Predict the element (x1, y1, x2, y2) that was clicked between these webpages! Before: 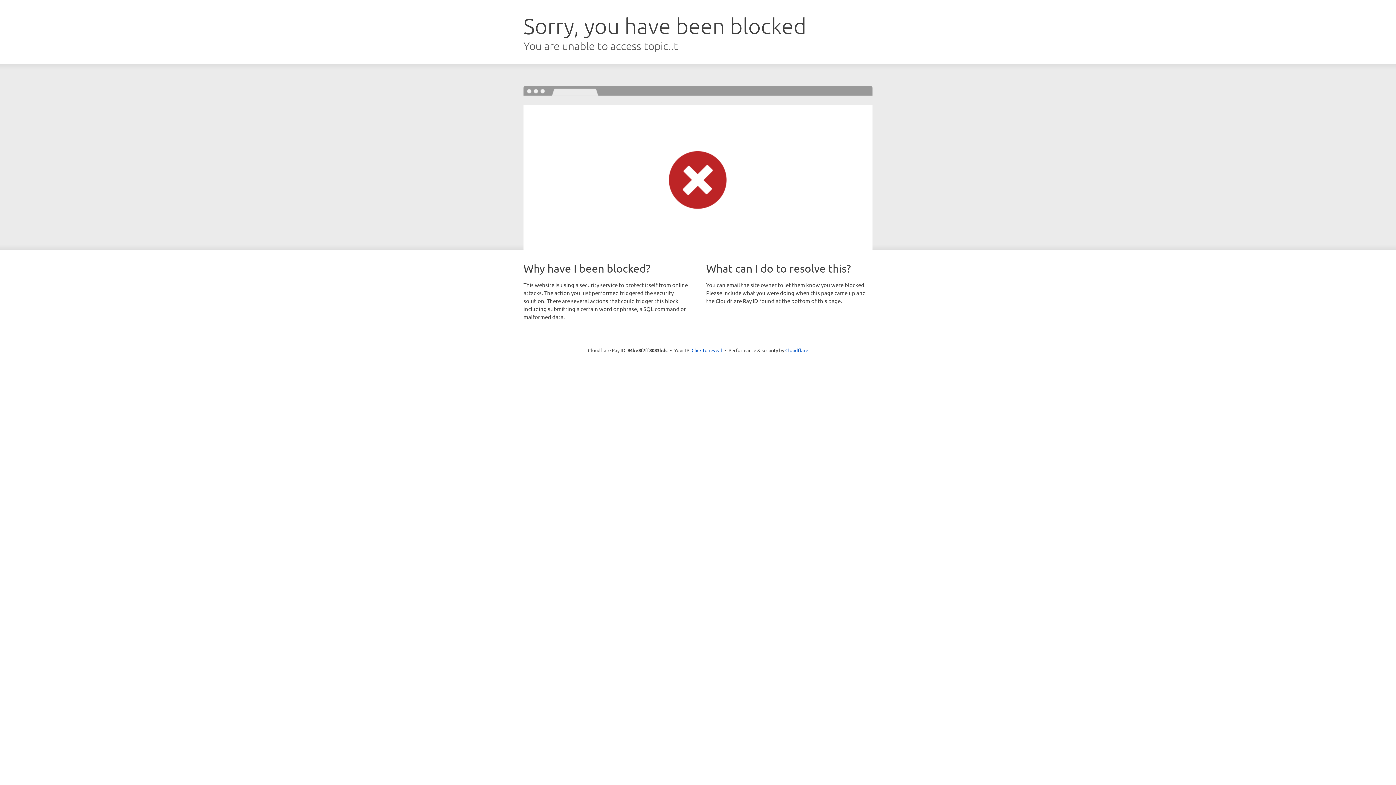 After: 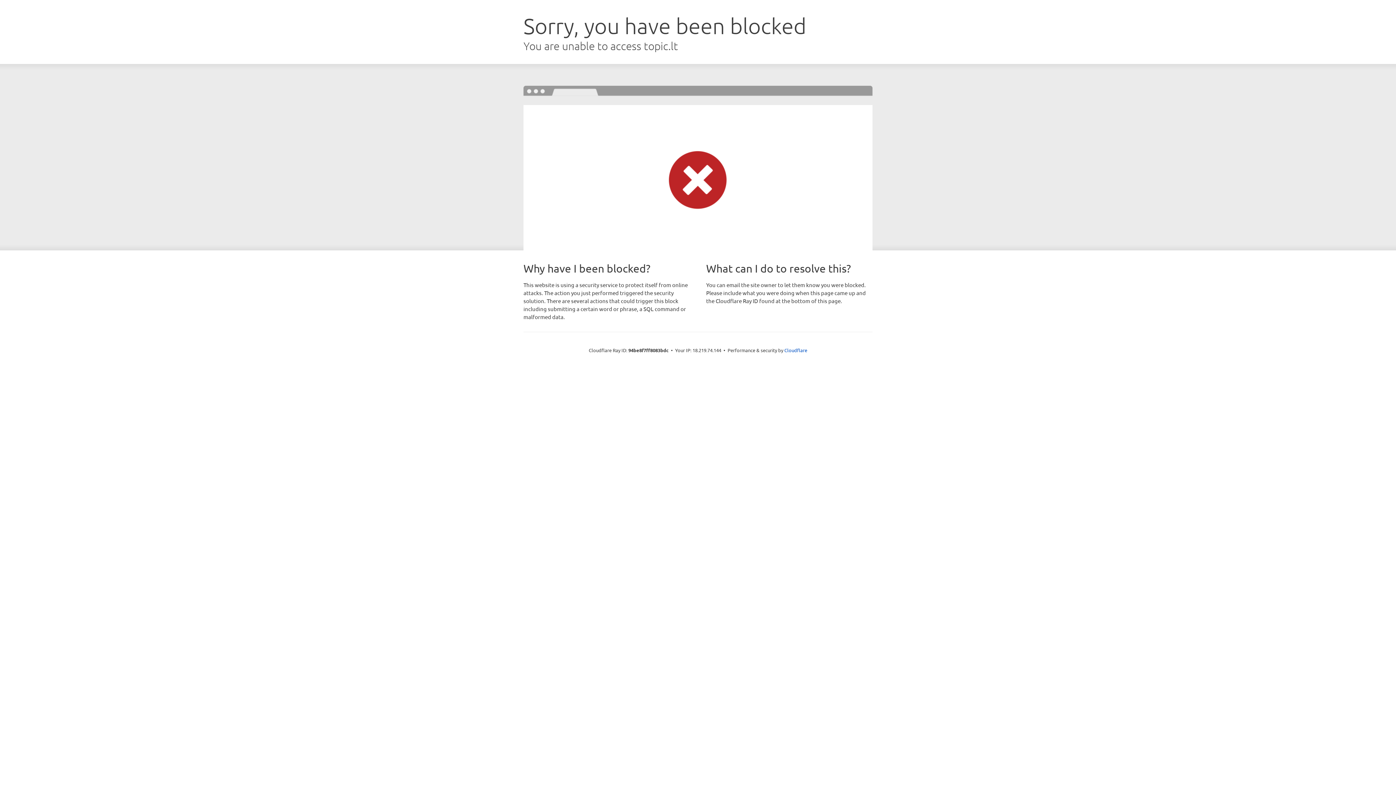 Action: bbox: (691, 346, 722, 353) label: Click to reveal